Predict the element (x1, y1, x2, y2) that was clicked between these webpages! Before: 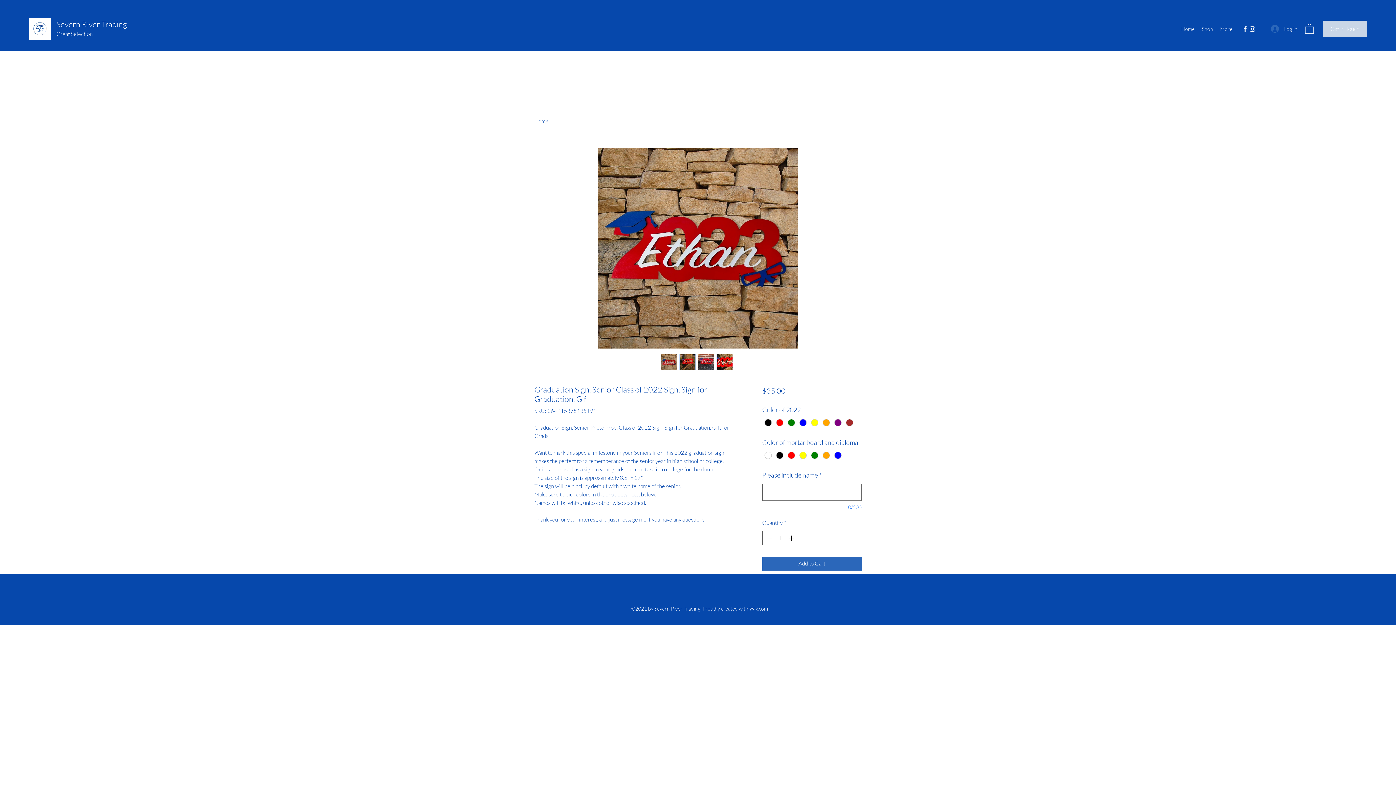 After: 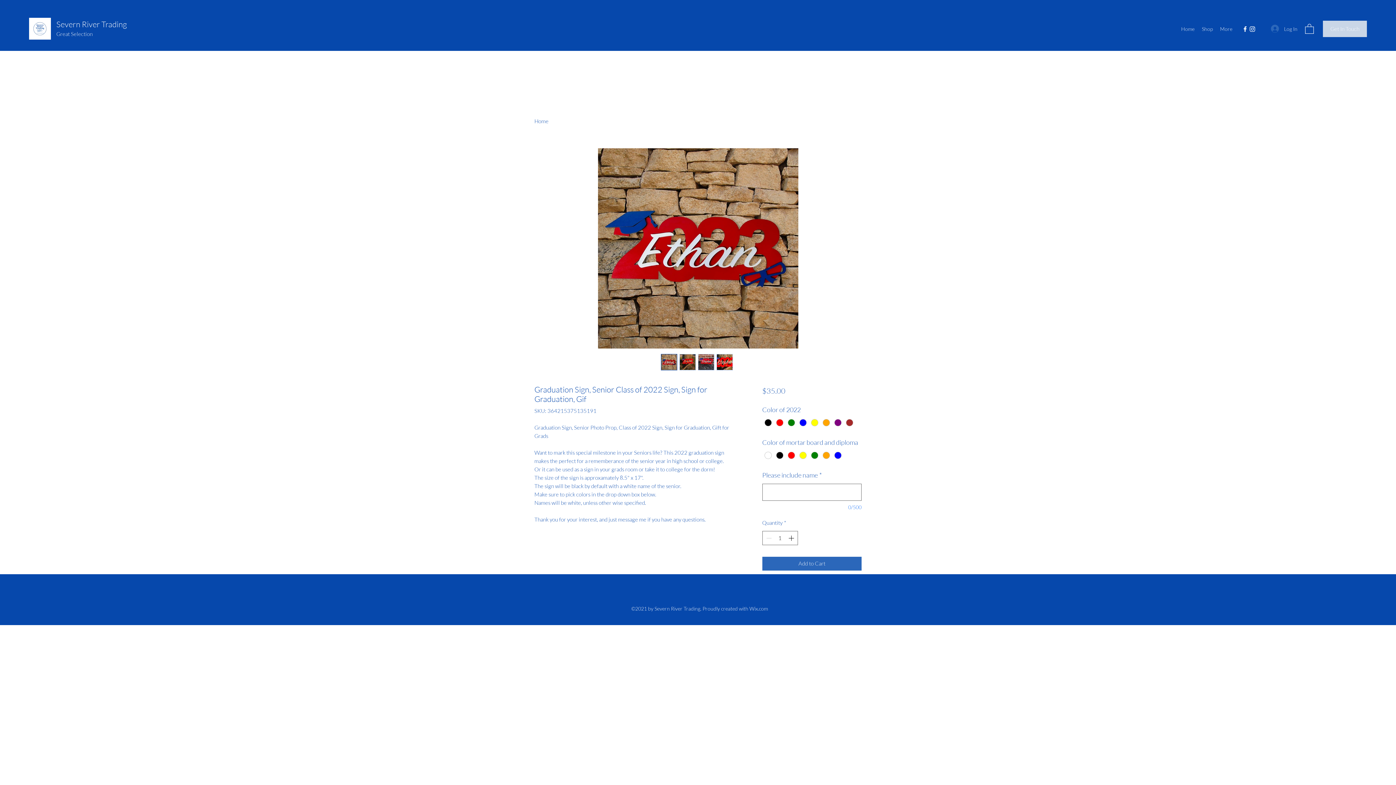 Action: bbox: (661, 354, 677, 370)